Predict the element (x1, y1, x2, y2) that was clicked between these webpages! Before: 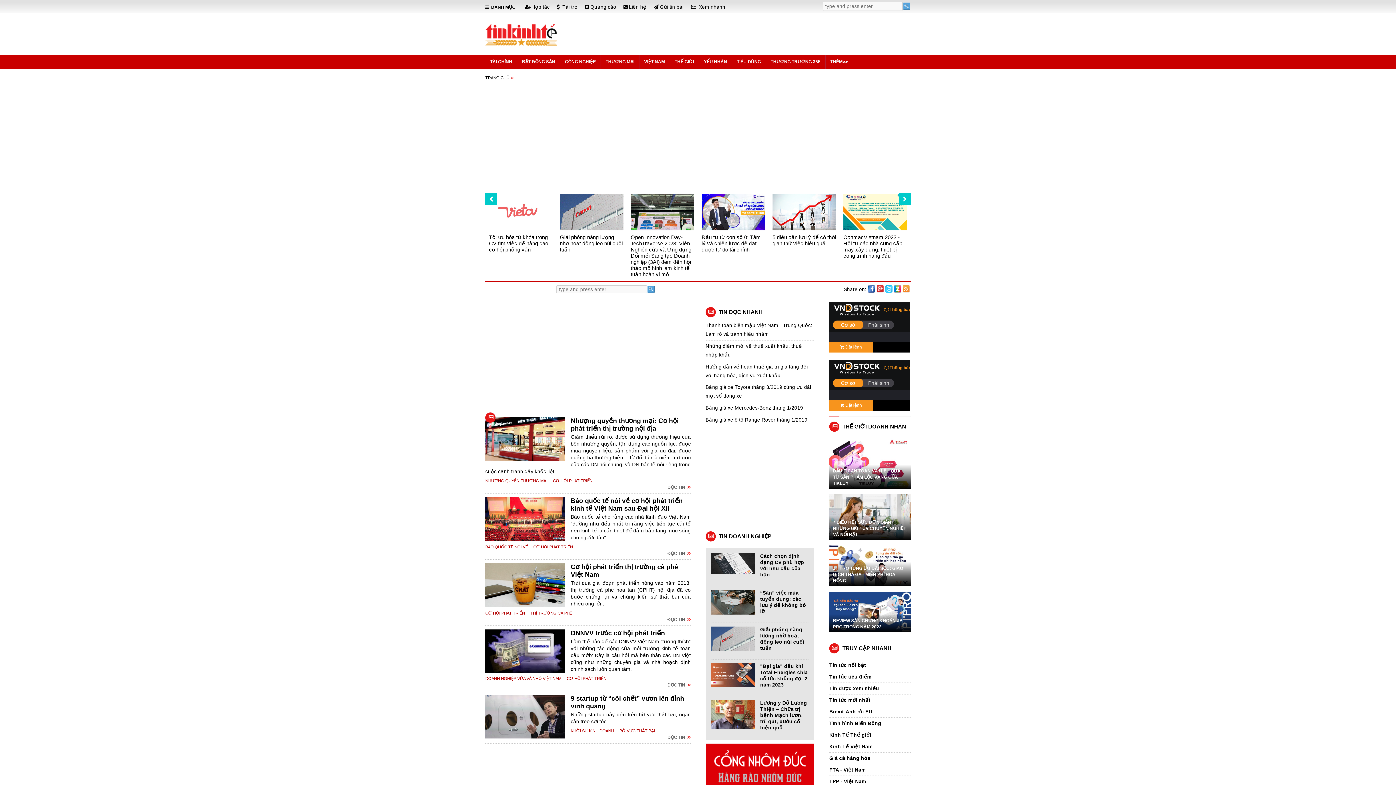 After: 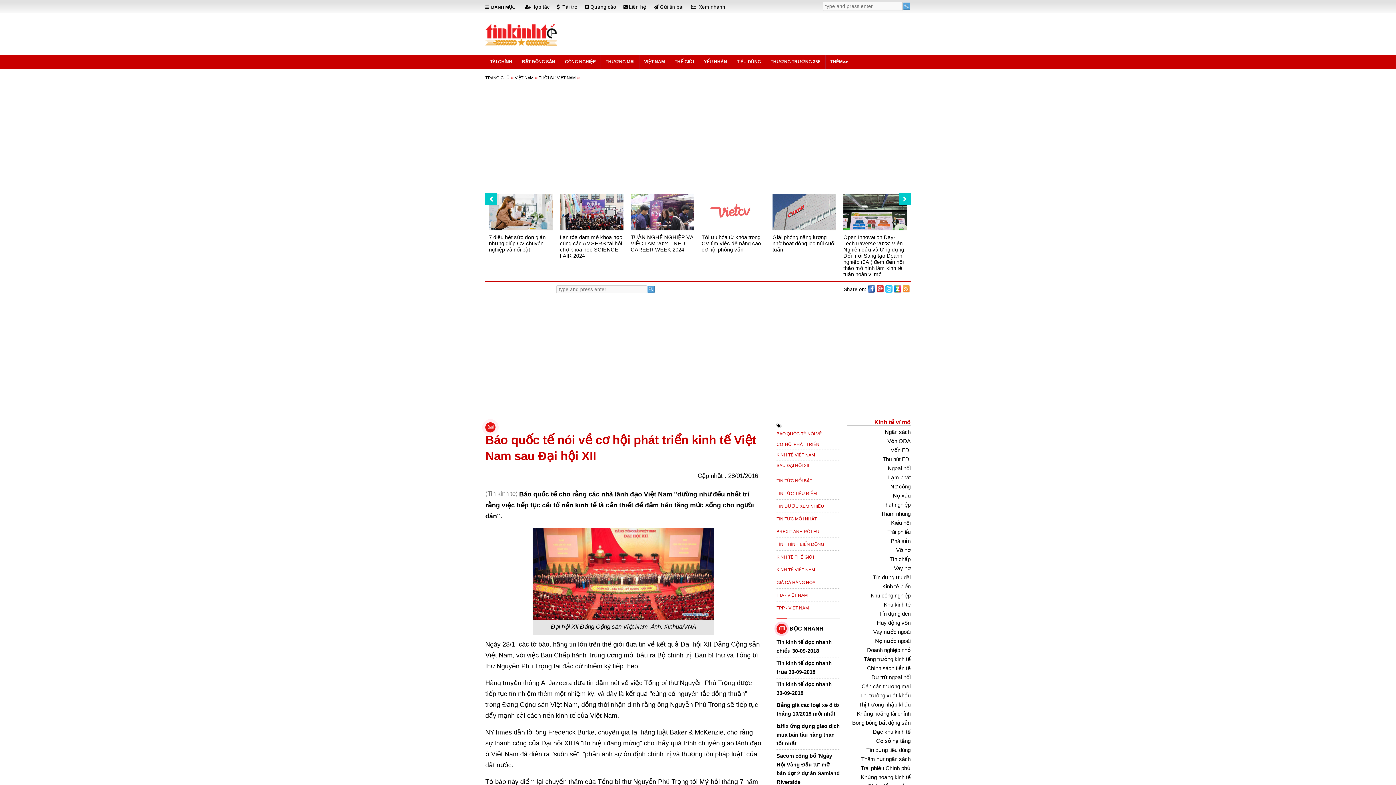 Action: bbox: (485, 497, 565, 541)